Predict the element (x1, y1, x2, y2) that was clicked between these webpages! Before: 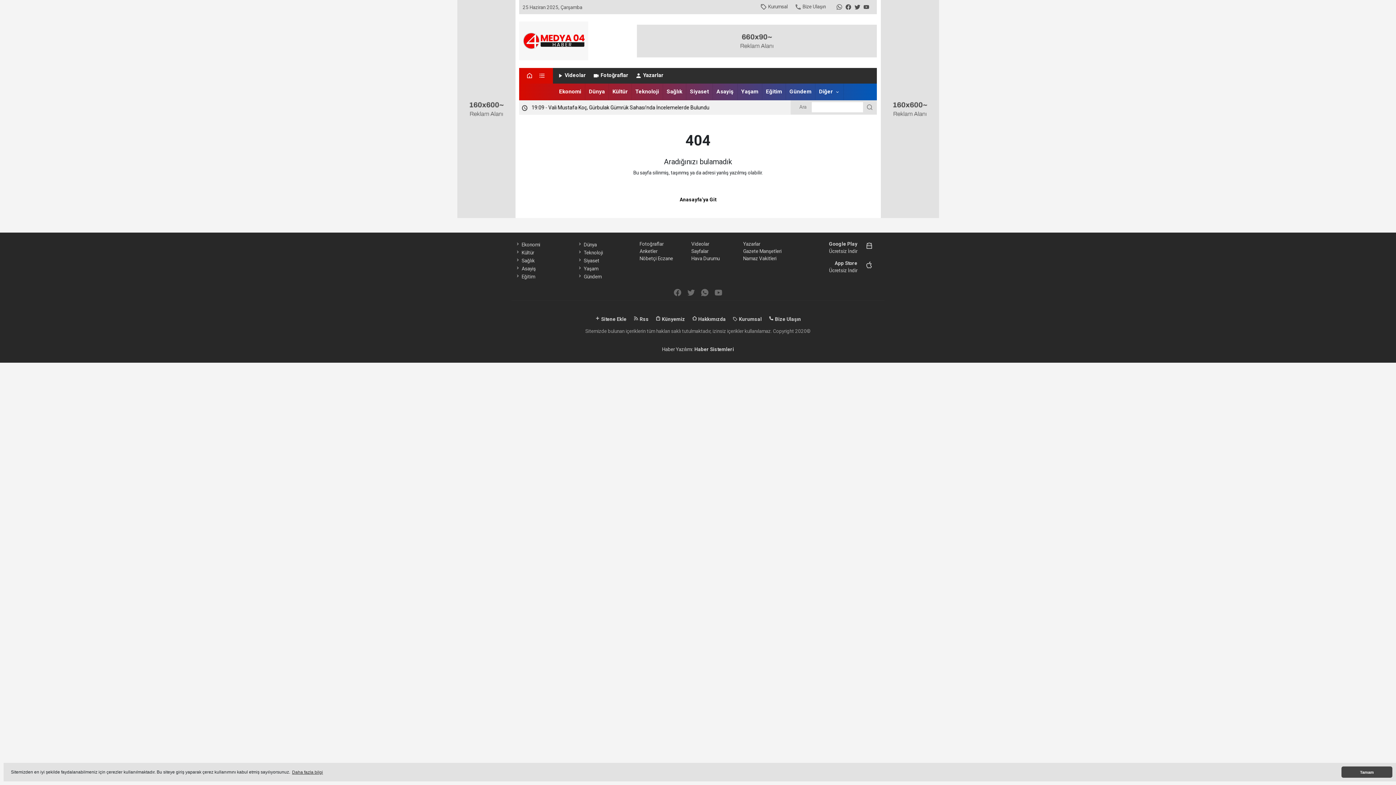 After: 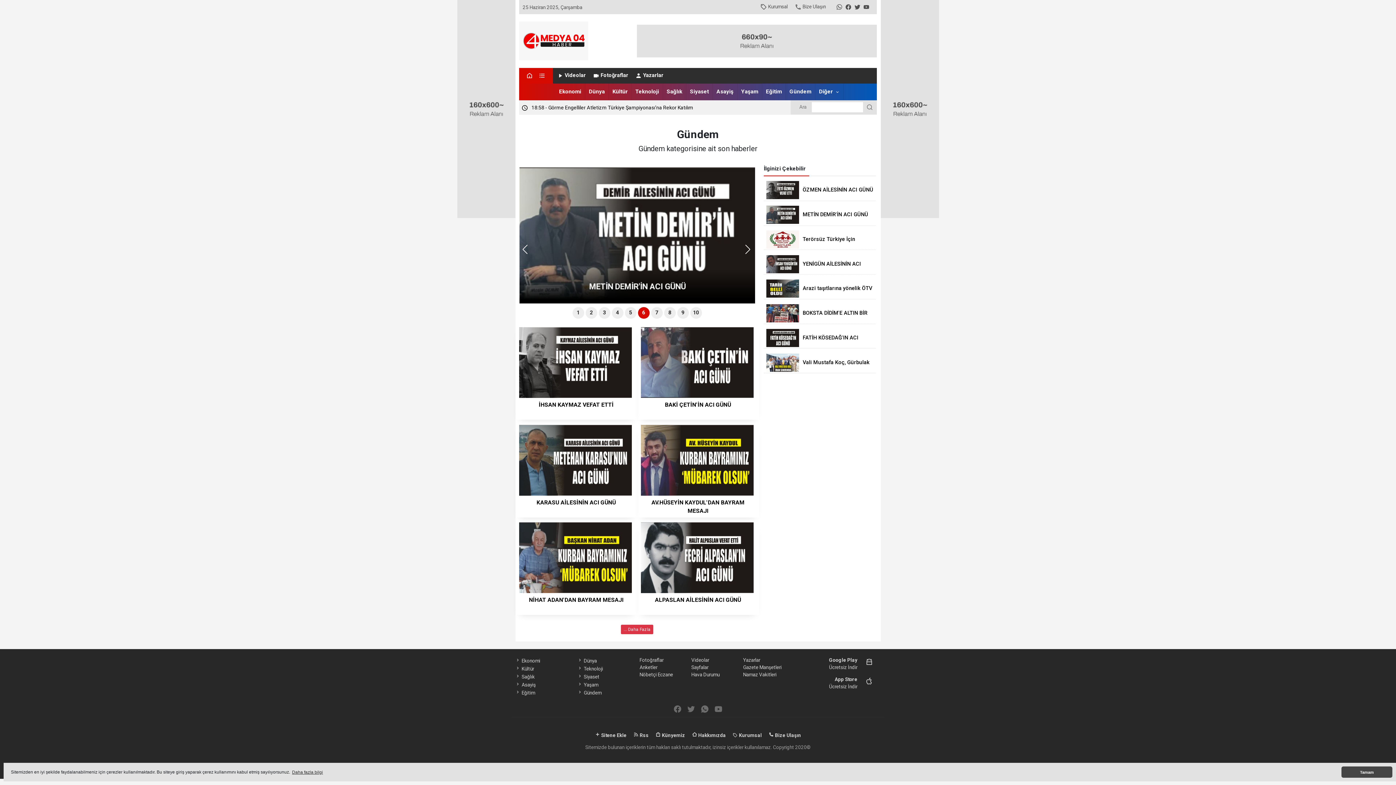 Action: bbox: (789, 88, 811, 94) label: Gündem